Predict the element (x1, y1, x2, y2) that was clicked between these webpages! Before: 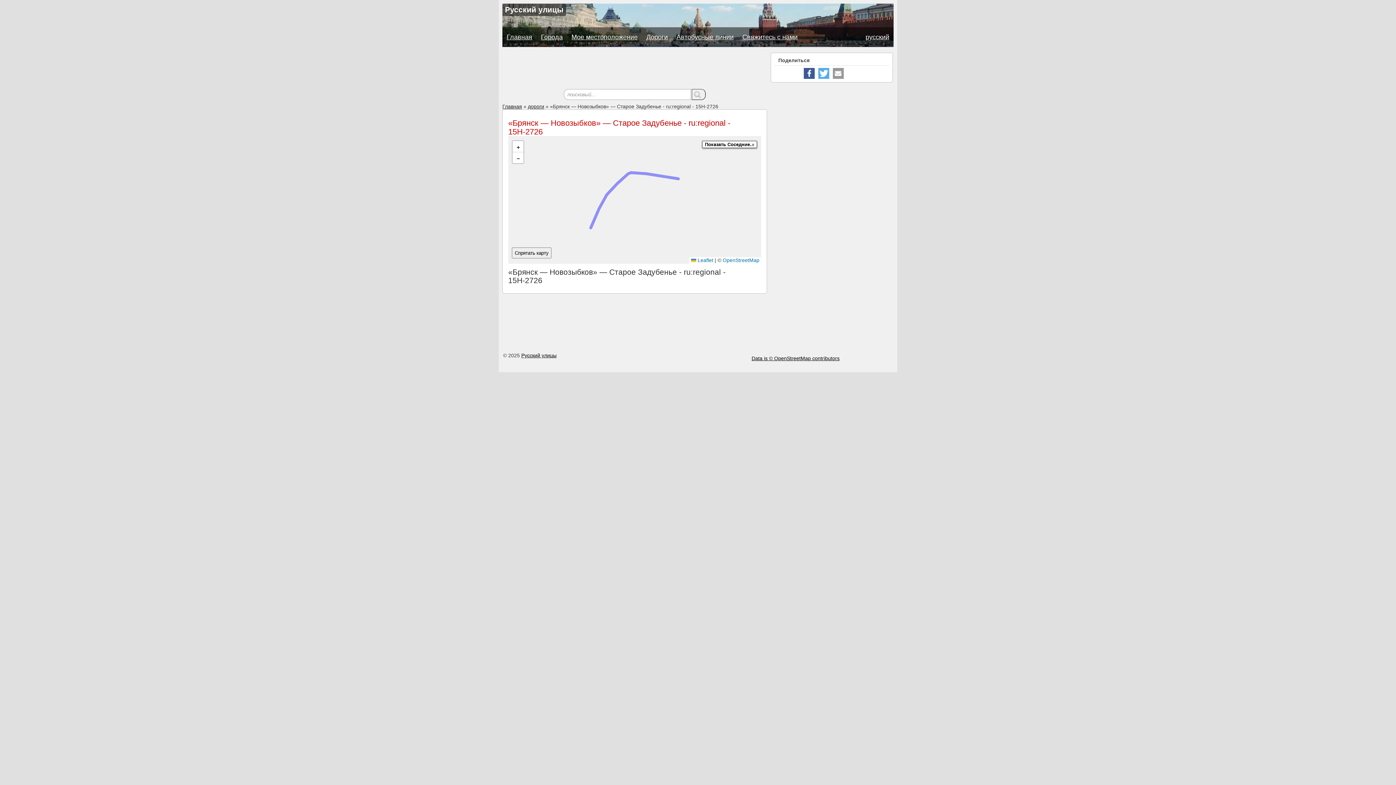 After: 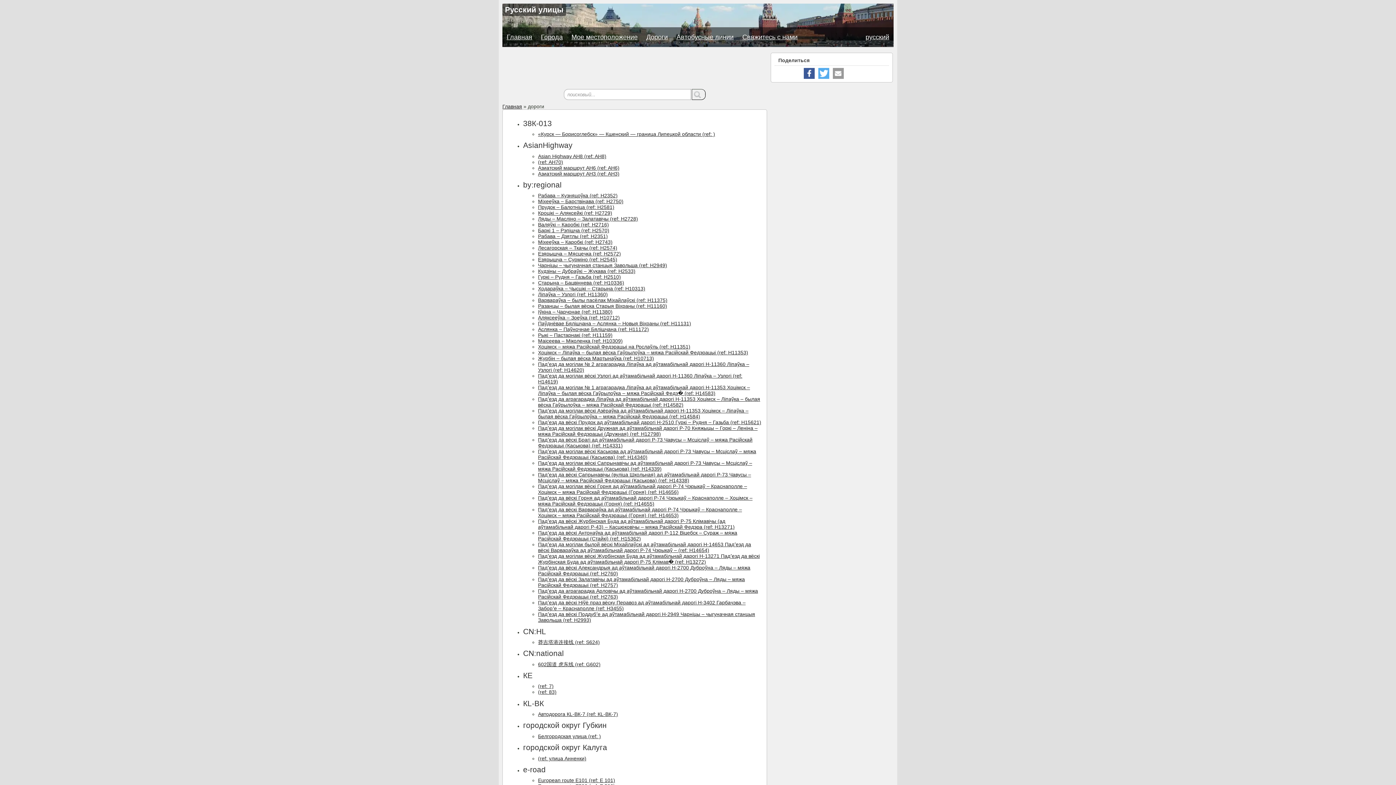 Action: label: «Брянск — Новозыбков» — Старое Задубенье - ru:regional - 15Н-2726 bbox: (508, 118, 730, 136)